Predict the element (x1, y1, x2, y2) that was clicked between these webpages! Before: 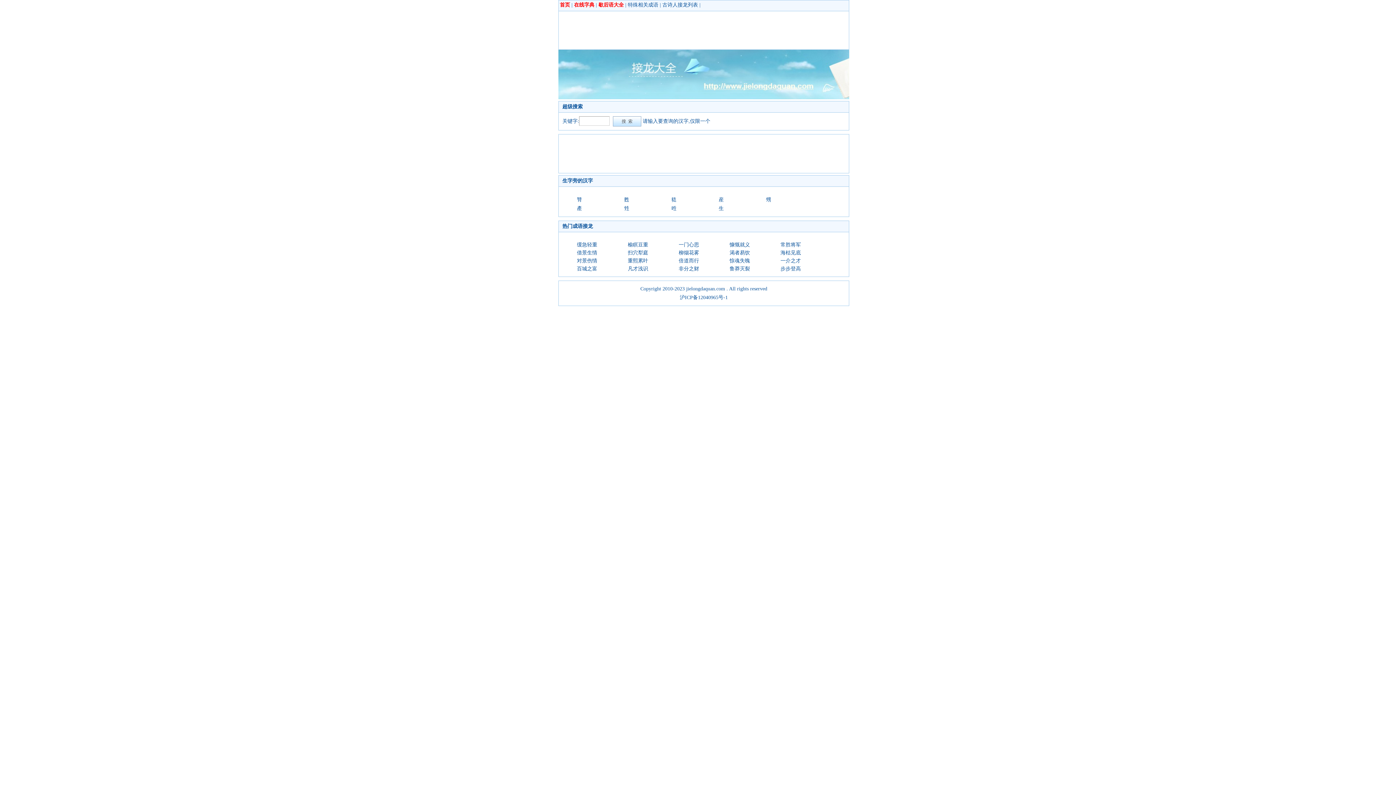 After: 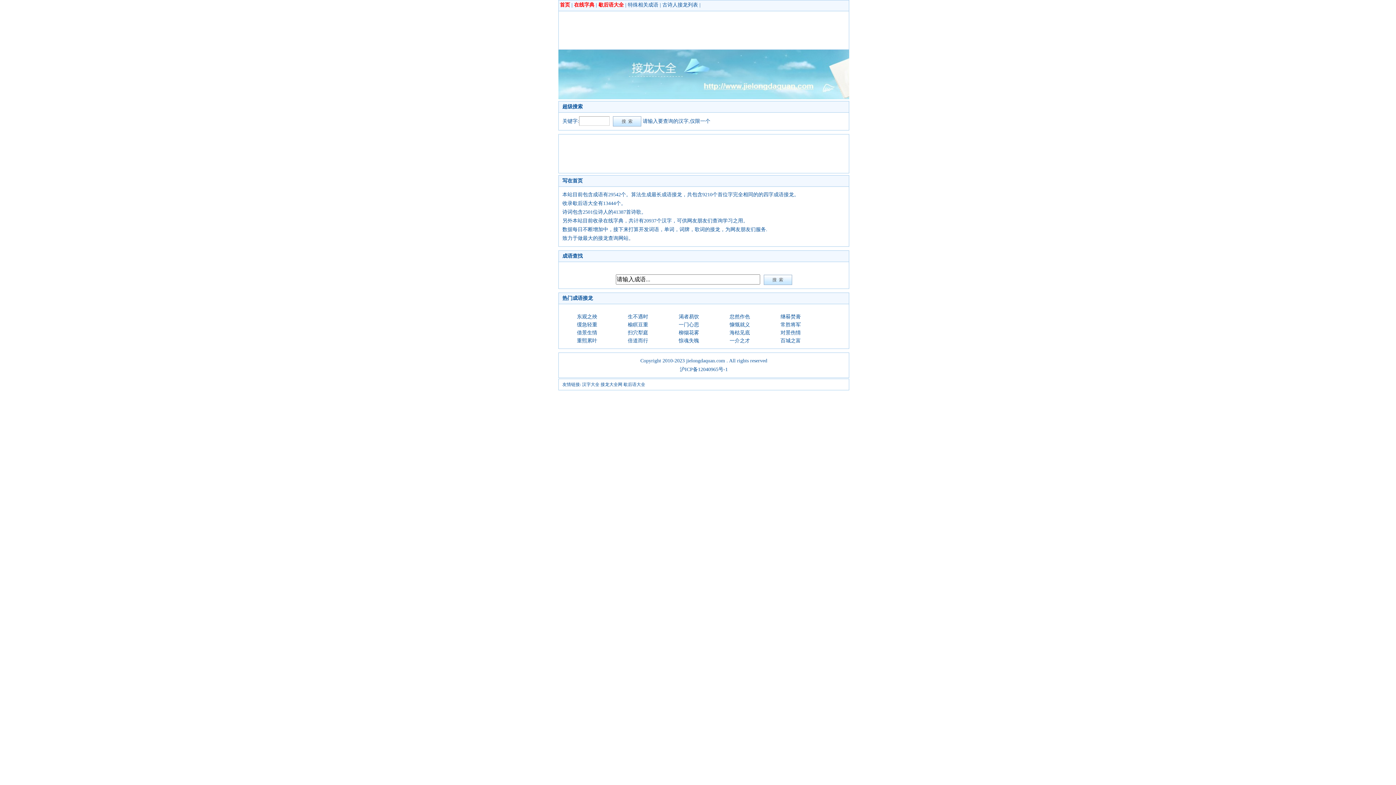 Action: bbox: (558, 94, 849, 100)